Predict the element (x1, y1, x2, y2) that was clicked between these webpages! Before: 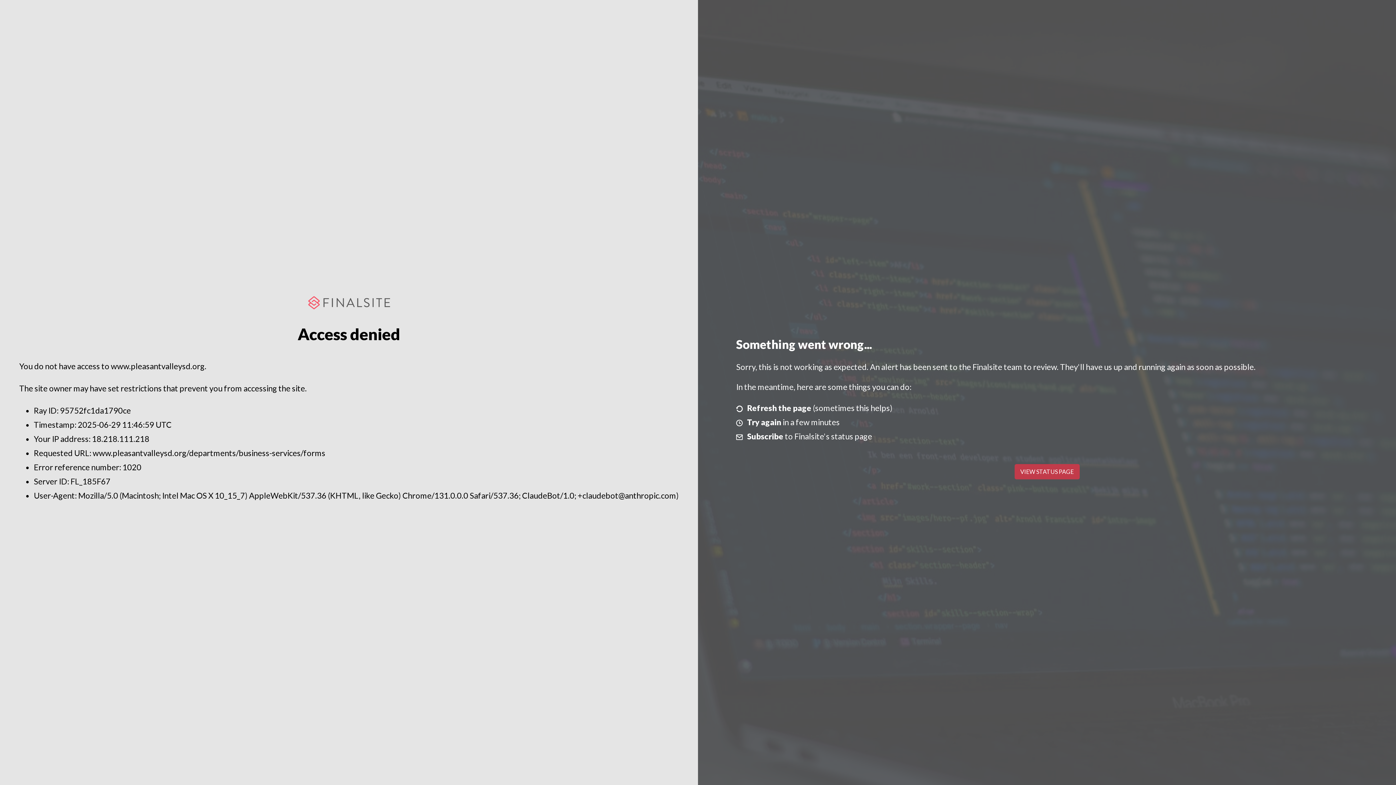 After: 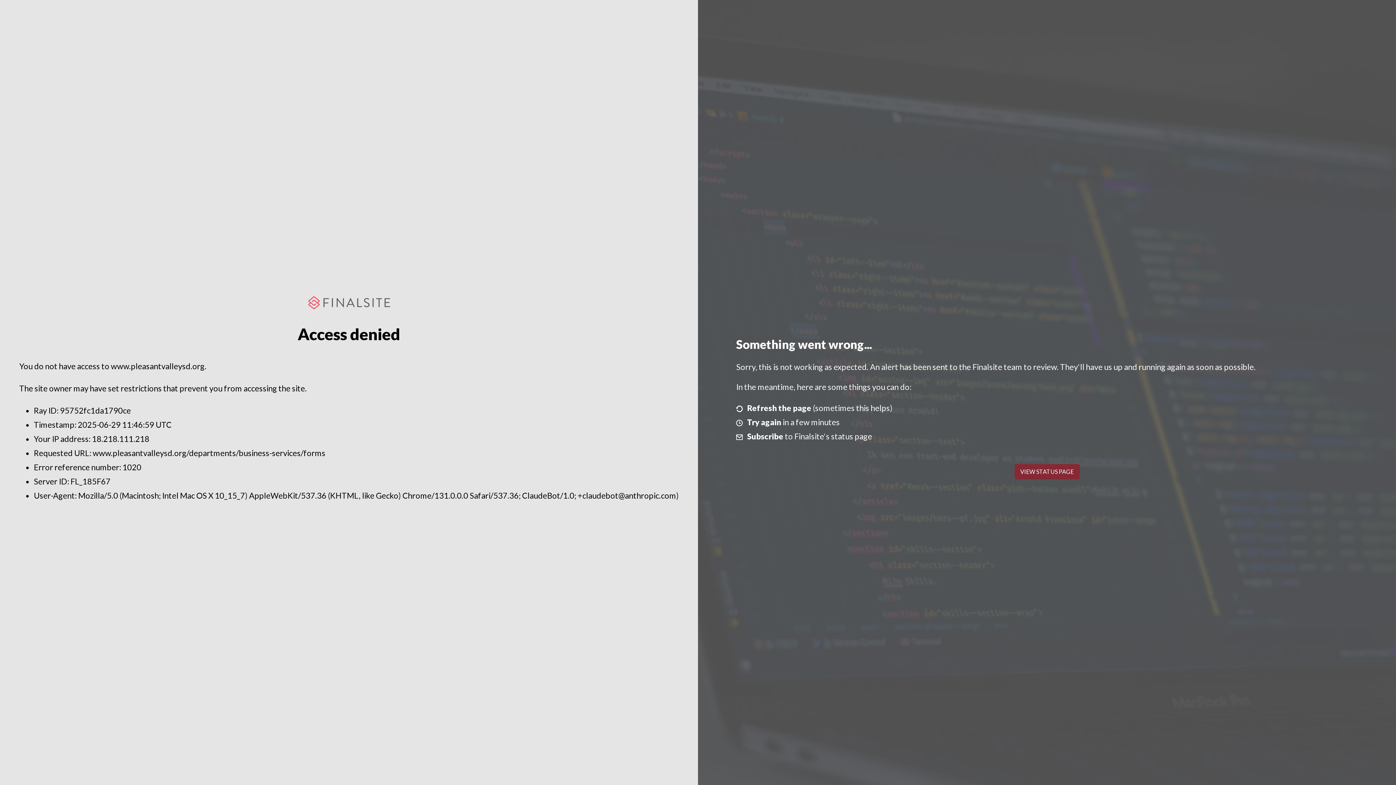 Action: bbox: (1014, 464, 1079, 479) label: VIEW STATUS PAGE